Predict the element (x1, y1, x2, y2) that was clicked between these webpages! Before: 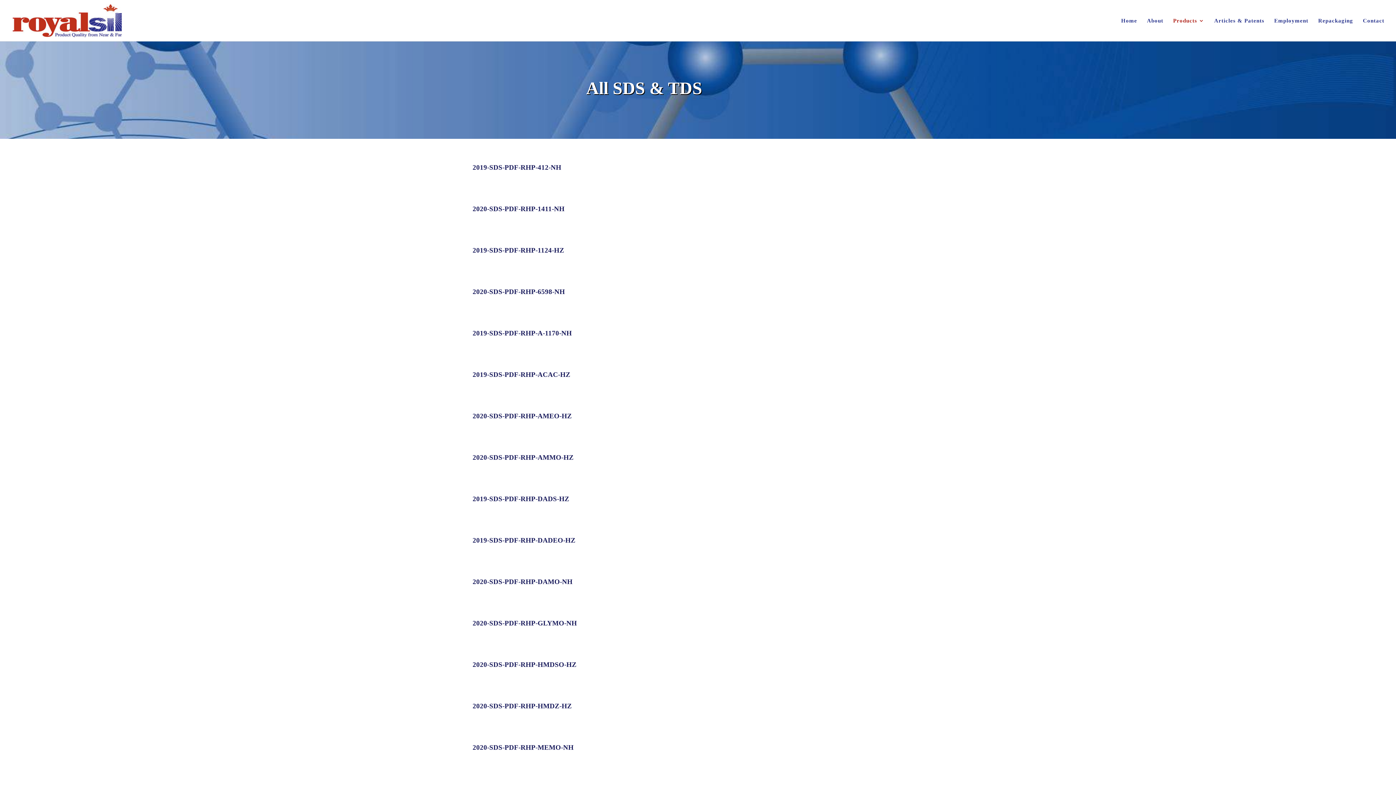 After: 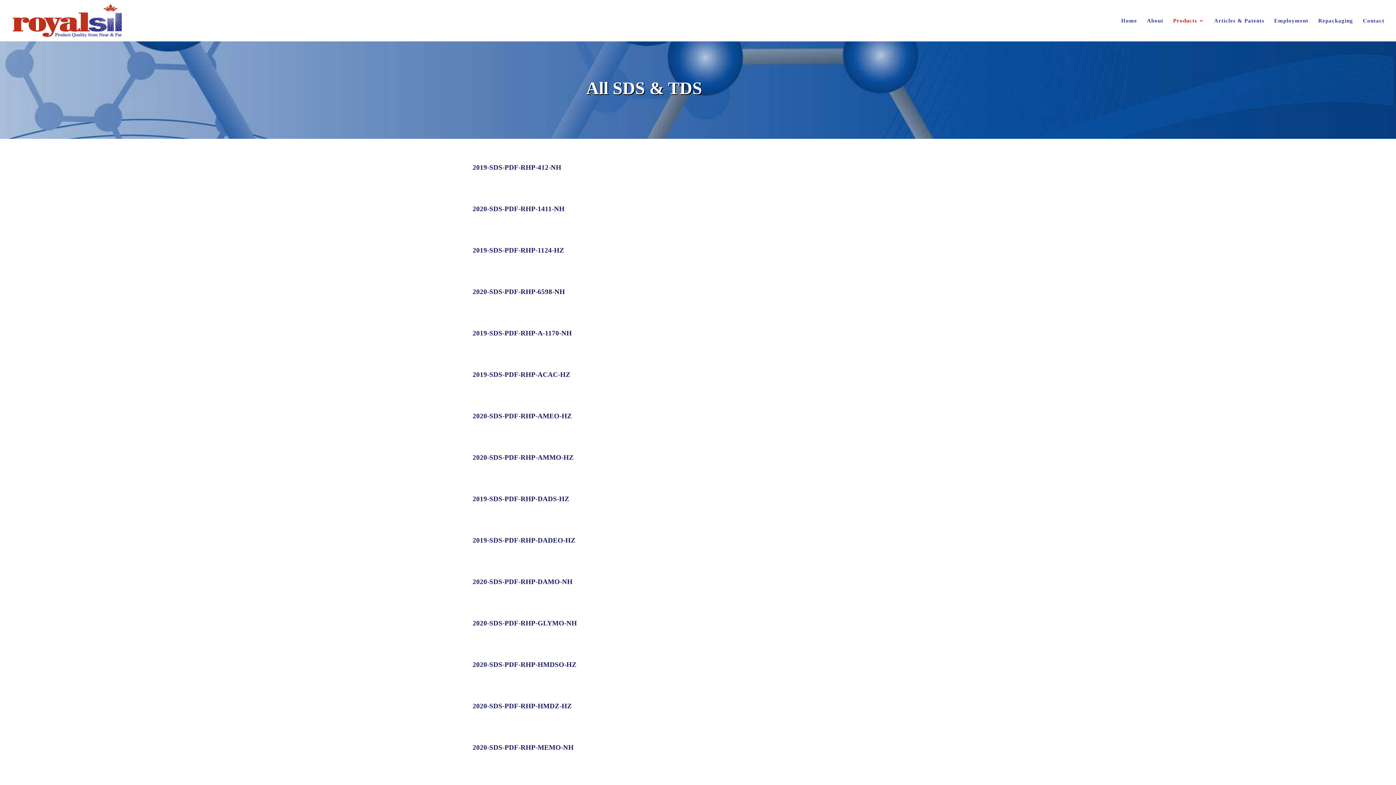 Action: bbox: (472, 453, 573, 461) label: 2020-SDS-PDF-RHP-AMMO-HZ